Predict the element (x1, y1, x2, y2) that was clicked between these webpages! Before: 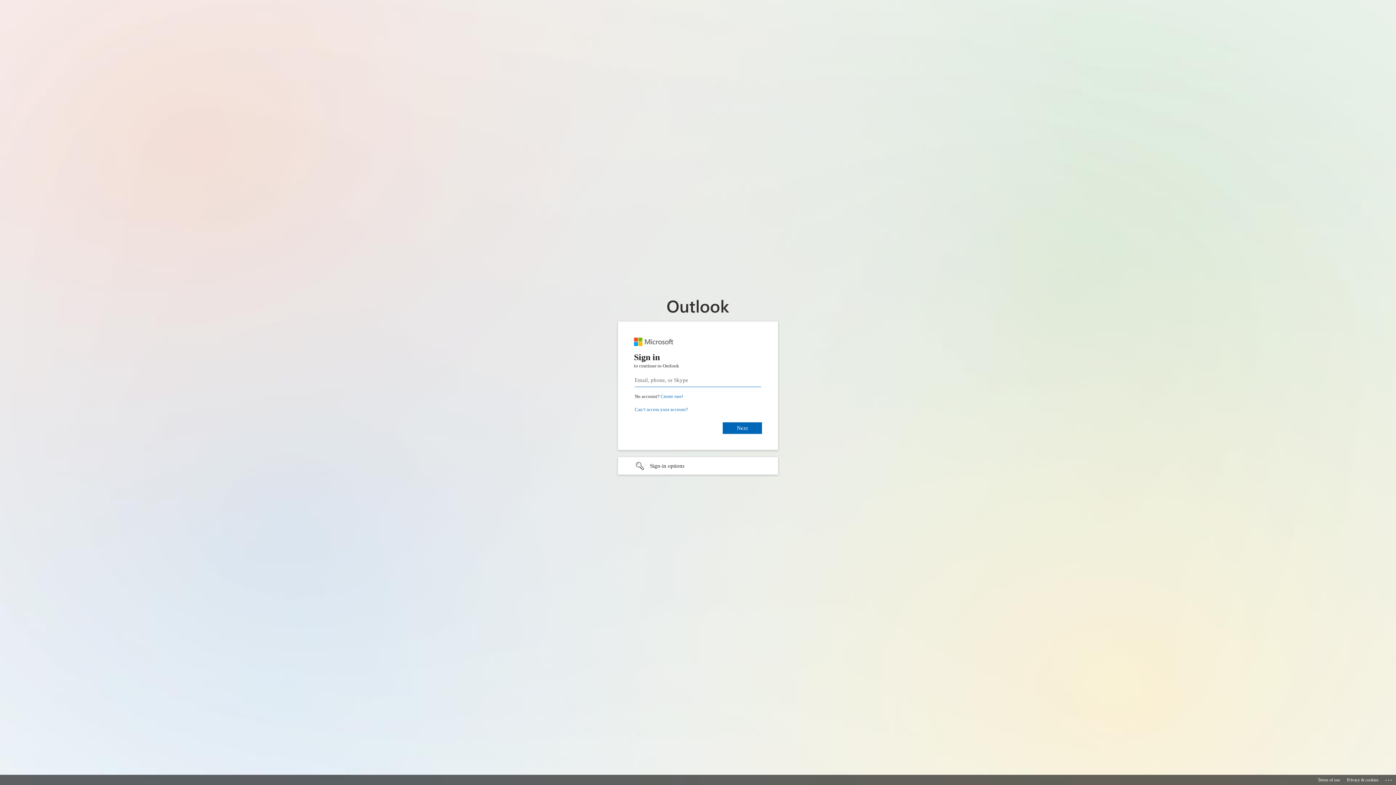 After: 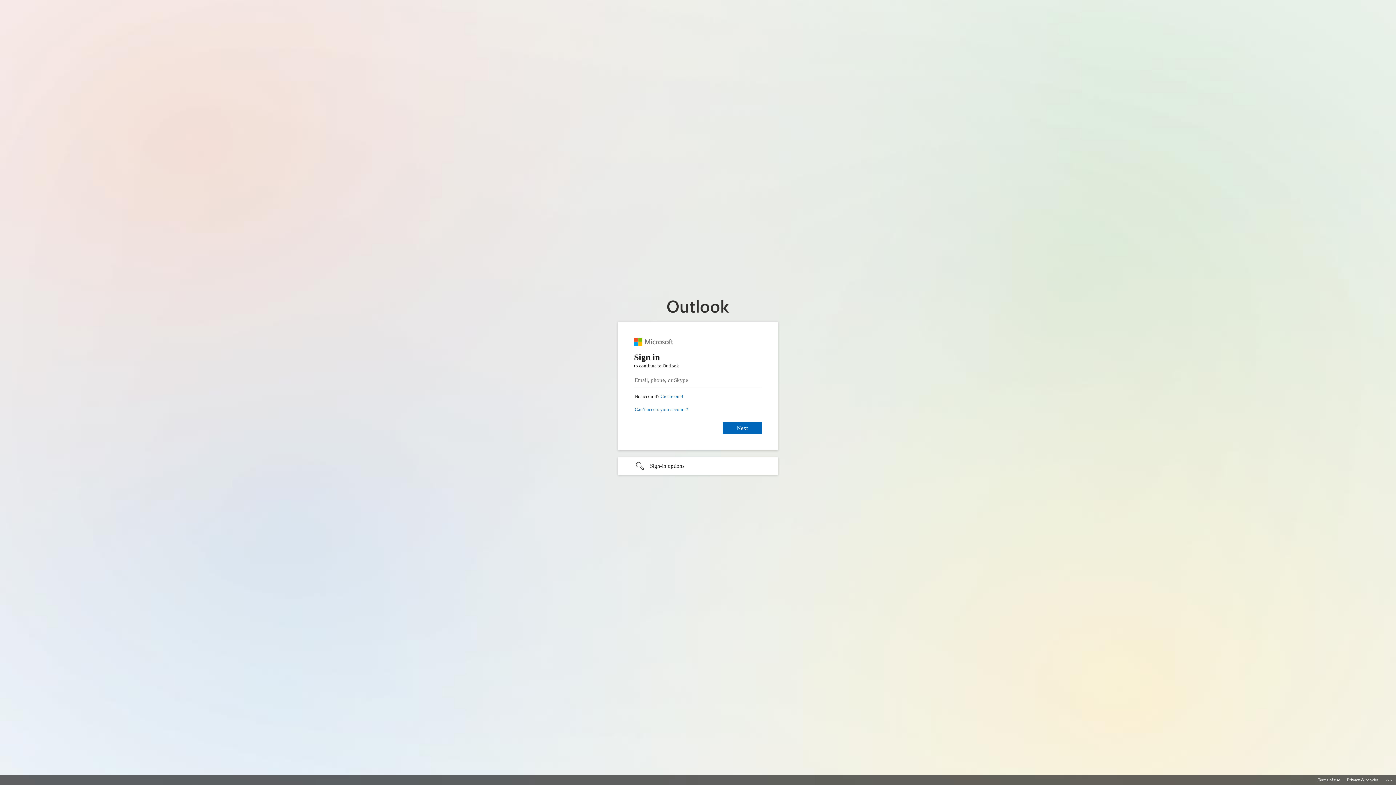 Action: bbox: (1318, 775, 1340, 785) label: Terms of use